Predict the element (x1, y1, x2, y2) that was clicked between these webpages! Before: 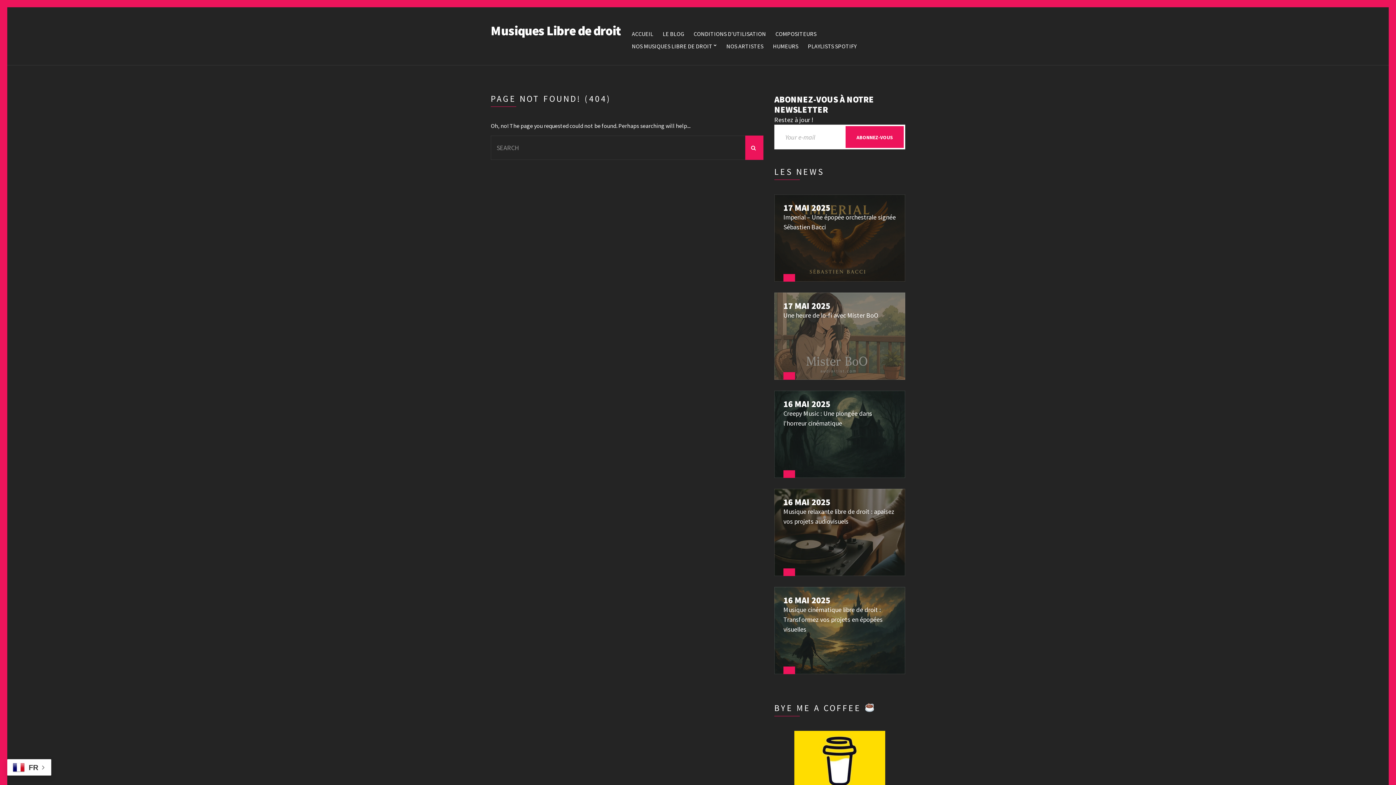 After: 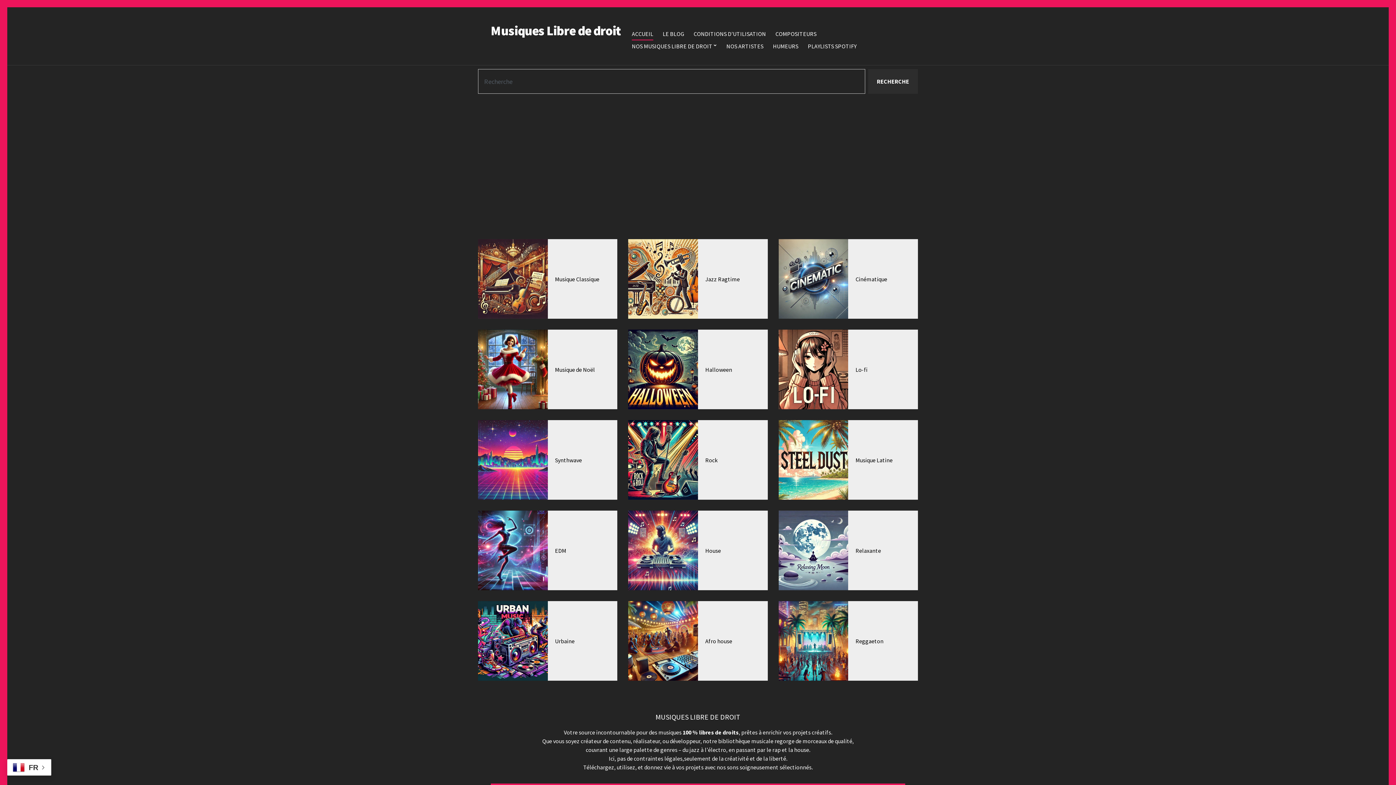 Action: bbox: (490, 22, 621, 38) label: Musiques Libre de droit